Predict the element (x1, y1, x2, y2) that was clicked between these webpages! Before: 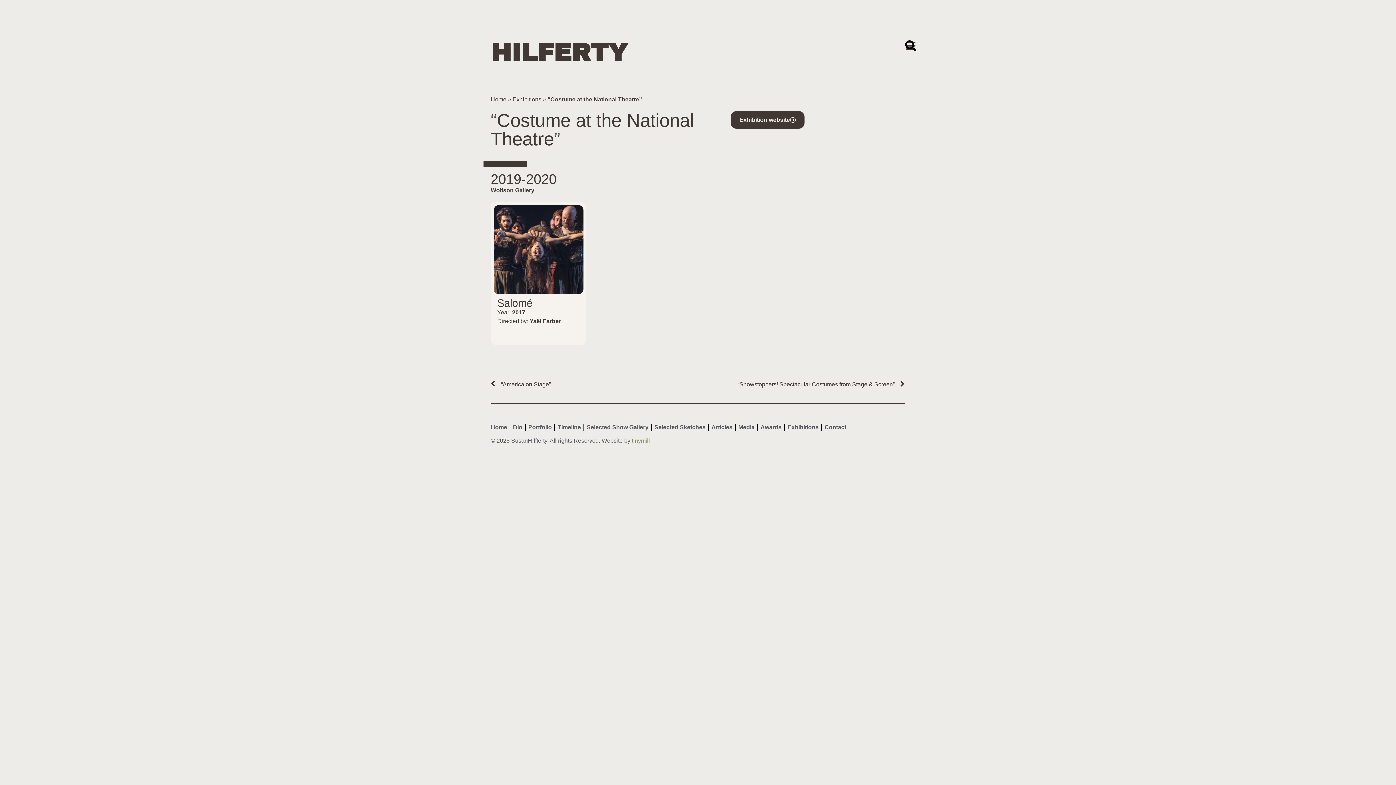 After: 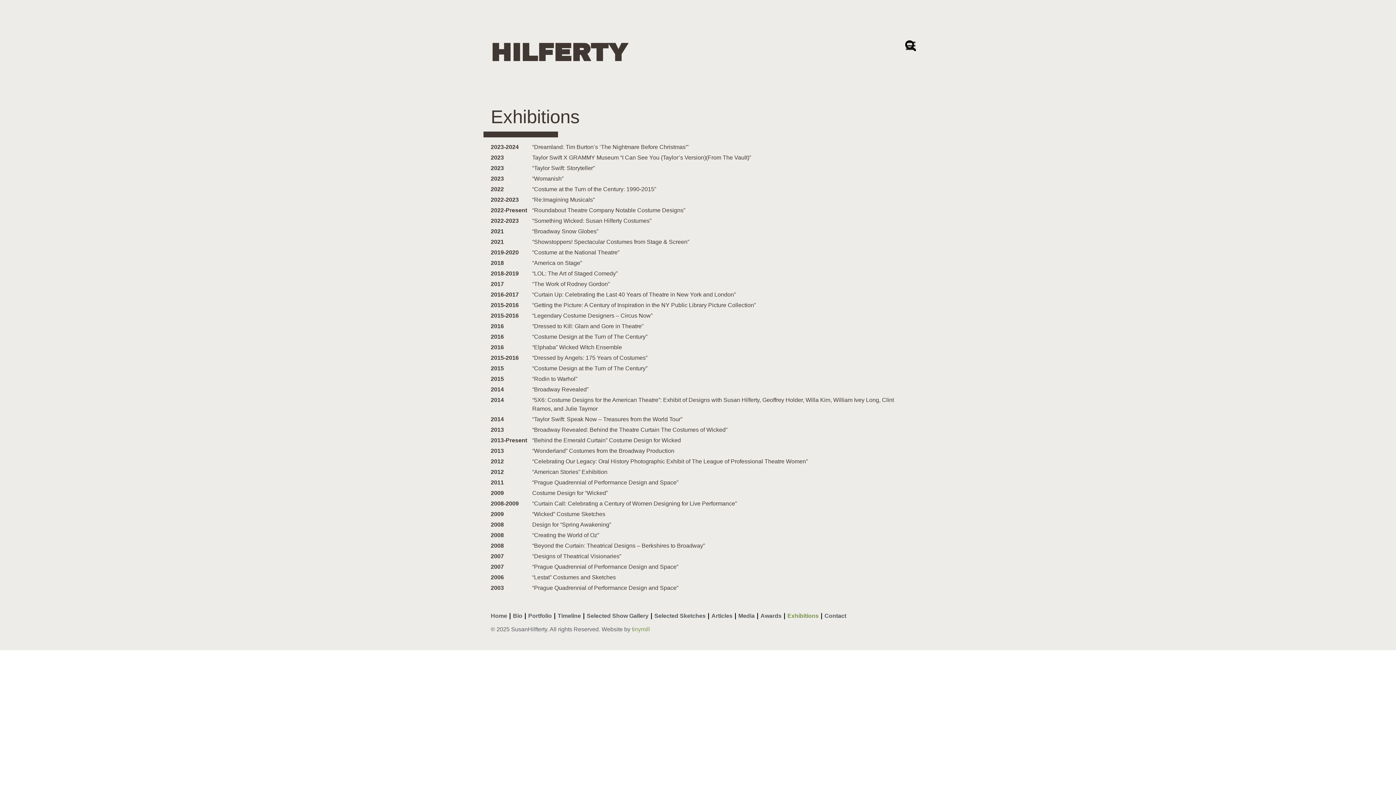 Action: label: Exhibitions bbox: (787, 418, 818, 436)